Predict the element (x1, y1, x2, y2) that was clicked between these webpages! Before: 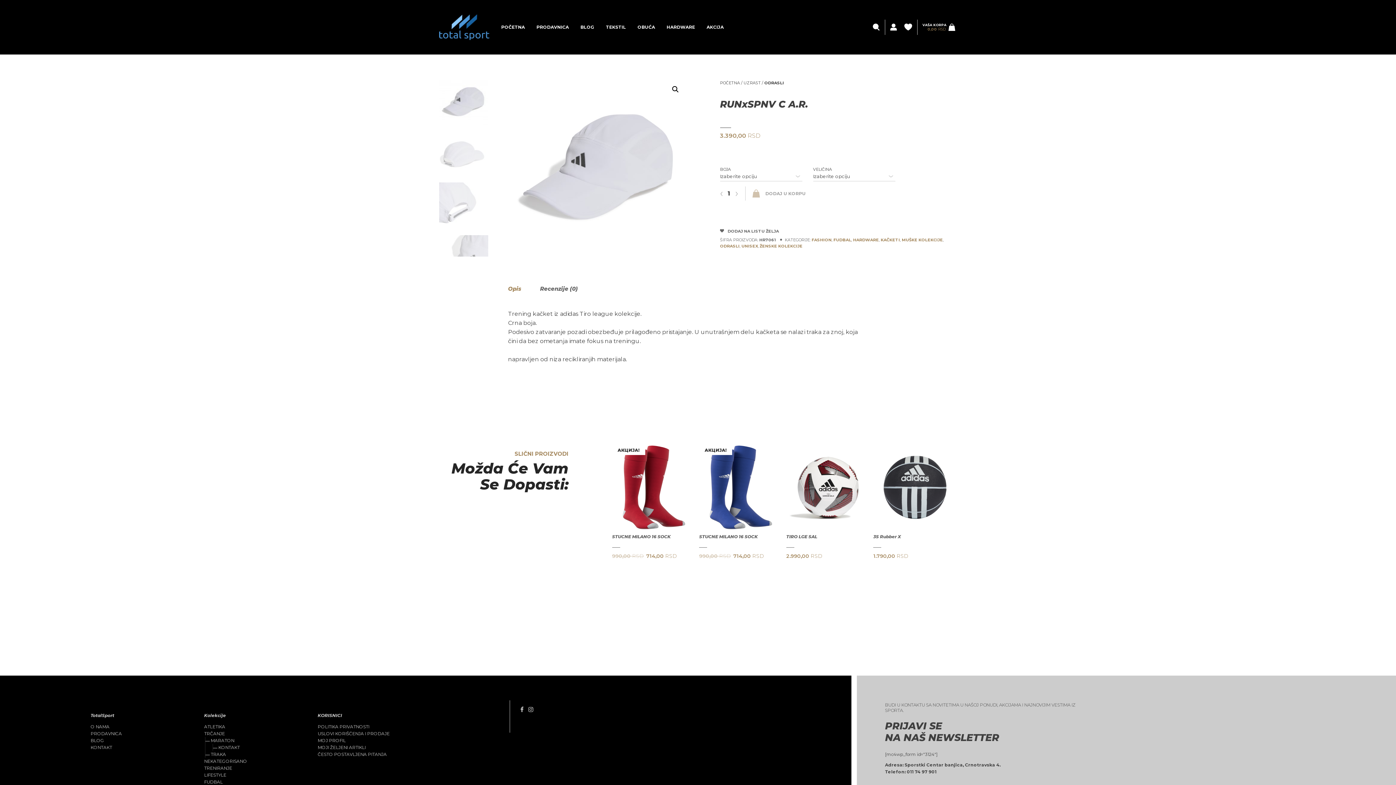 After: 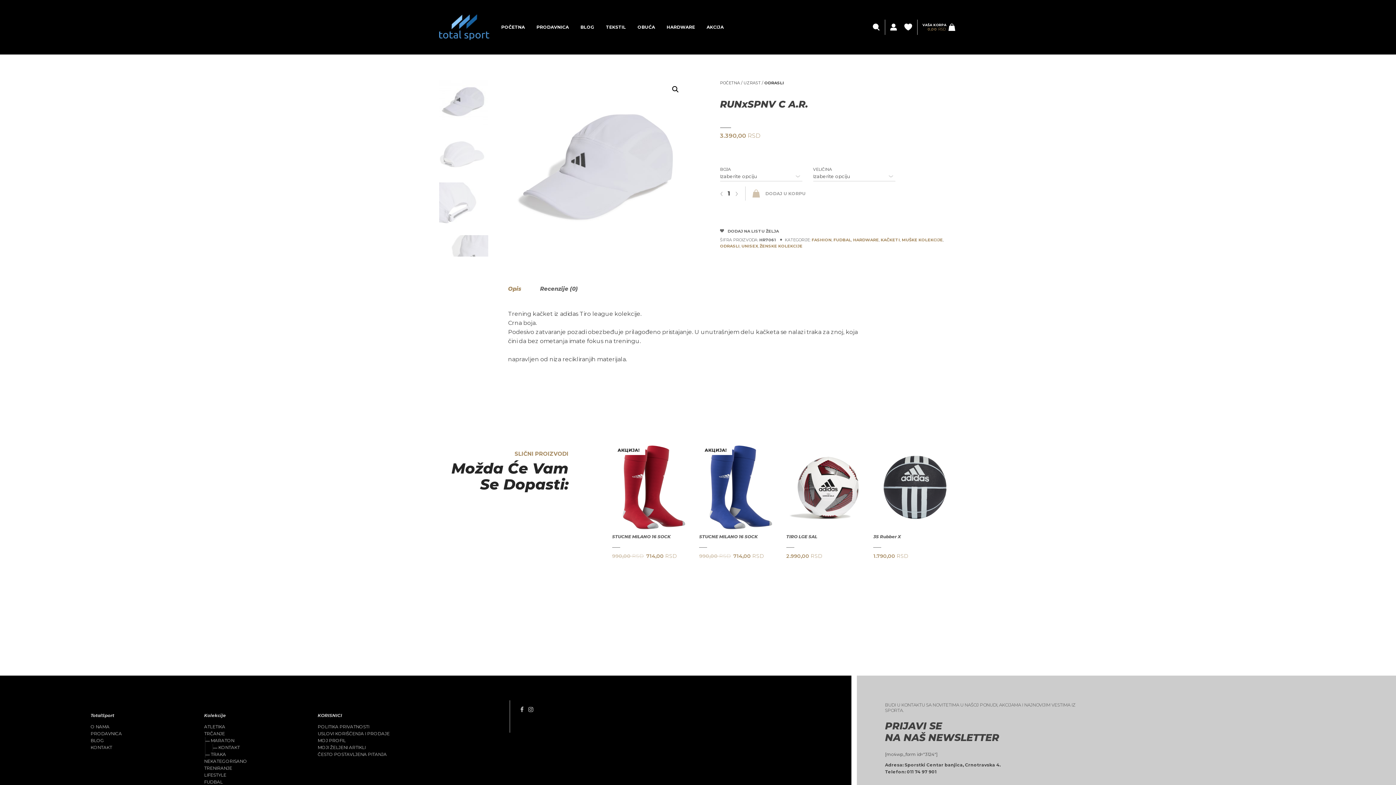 Action: bbox: (508, 77, 687, 256)